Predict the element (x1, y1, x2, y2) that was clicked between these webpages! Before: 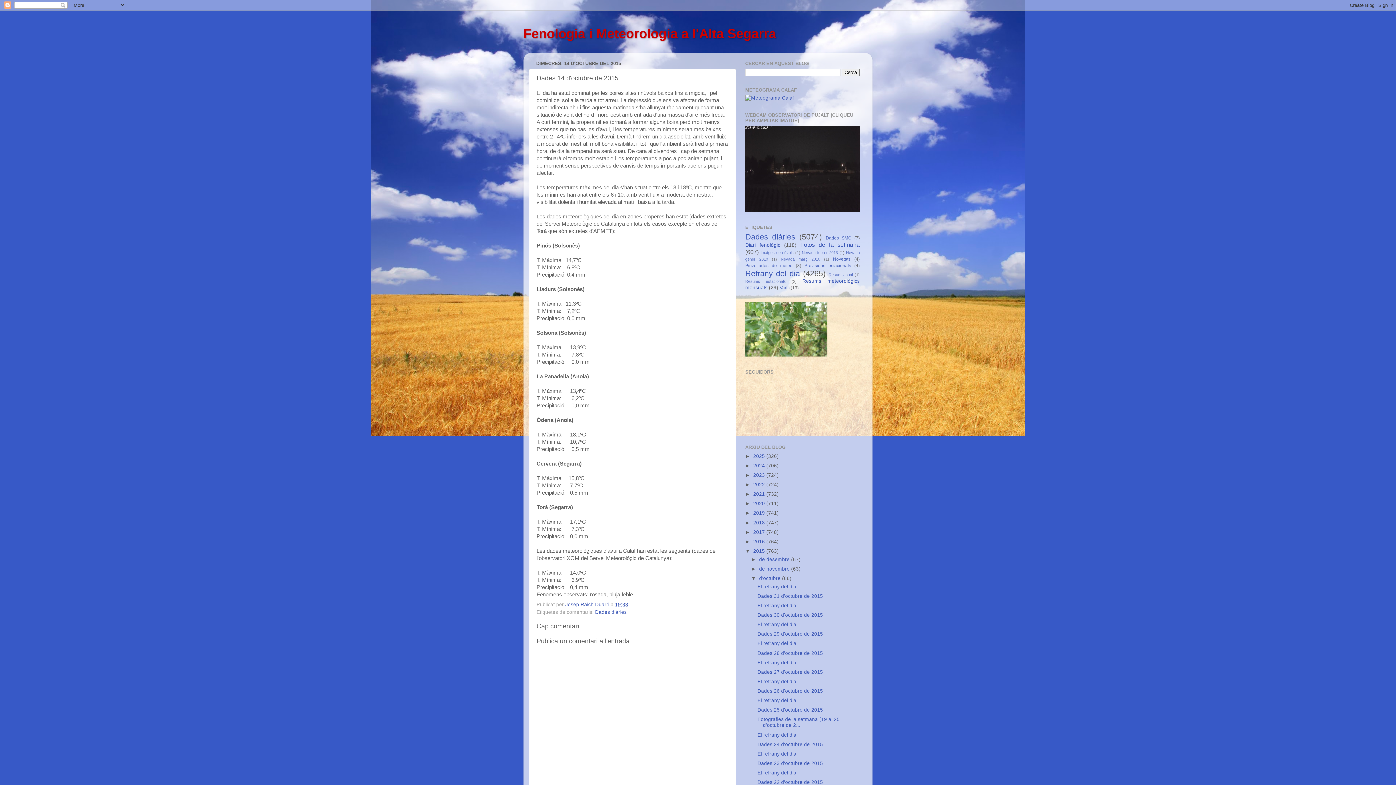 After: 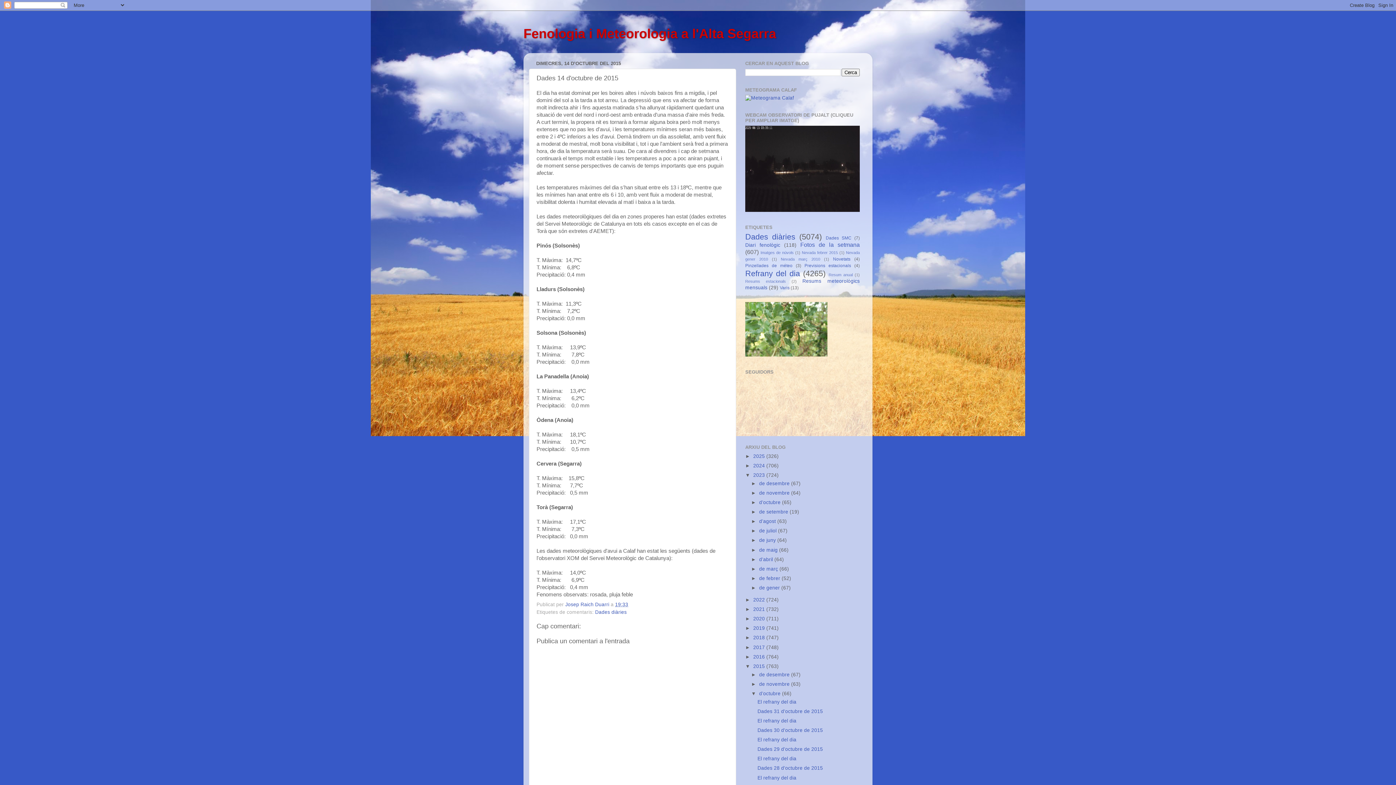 Action: label: ►   bbox: (745, 472, 753, 478)